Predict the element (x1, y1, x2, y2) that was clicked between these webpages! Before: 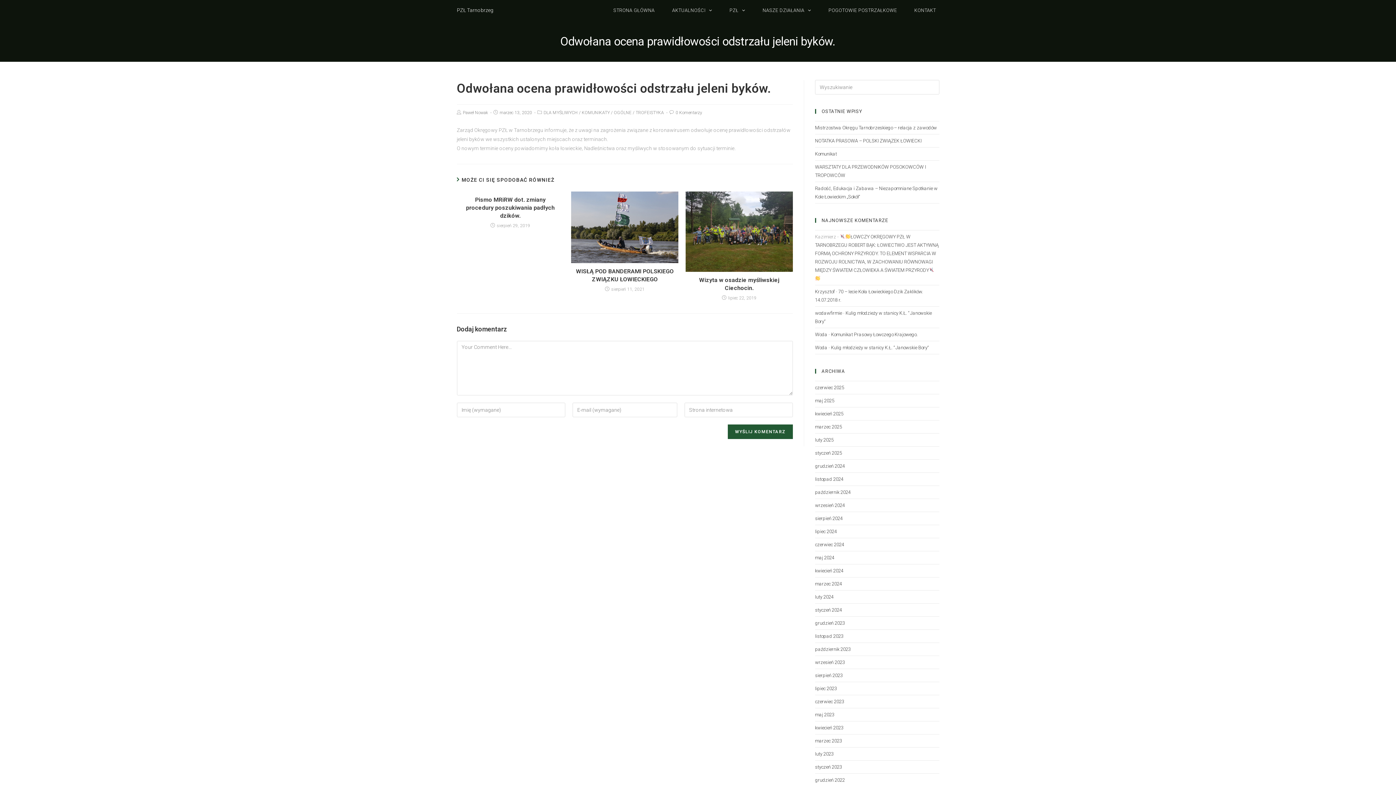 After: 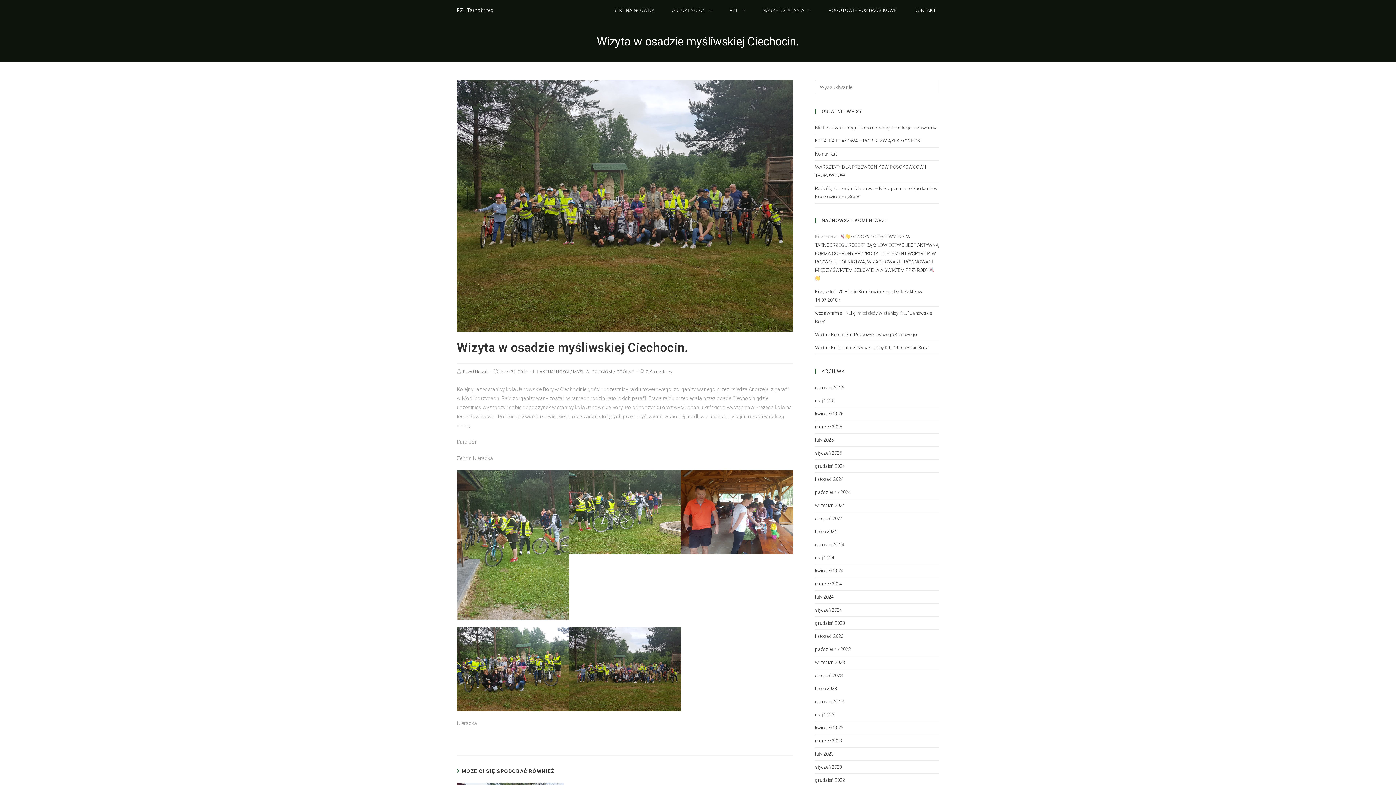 Action: bbox: (690, 276, 788, 292) label: Wizyta w osadzie myśliwskiej Ciechocin.